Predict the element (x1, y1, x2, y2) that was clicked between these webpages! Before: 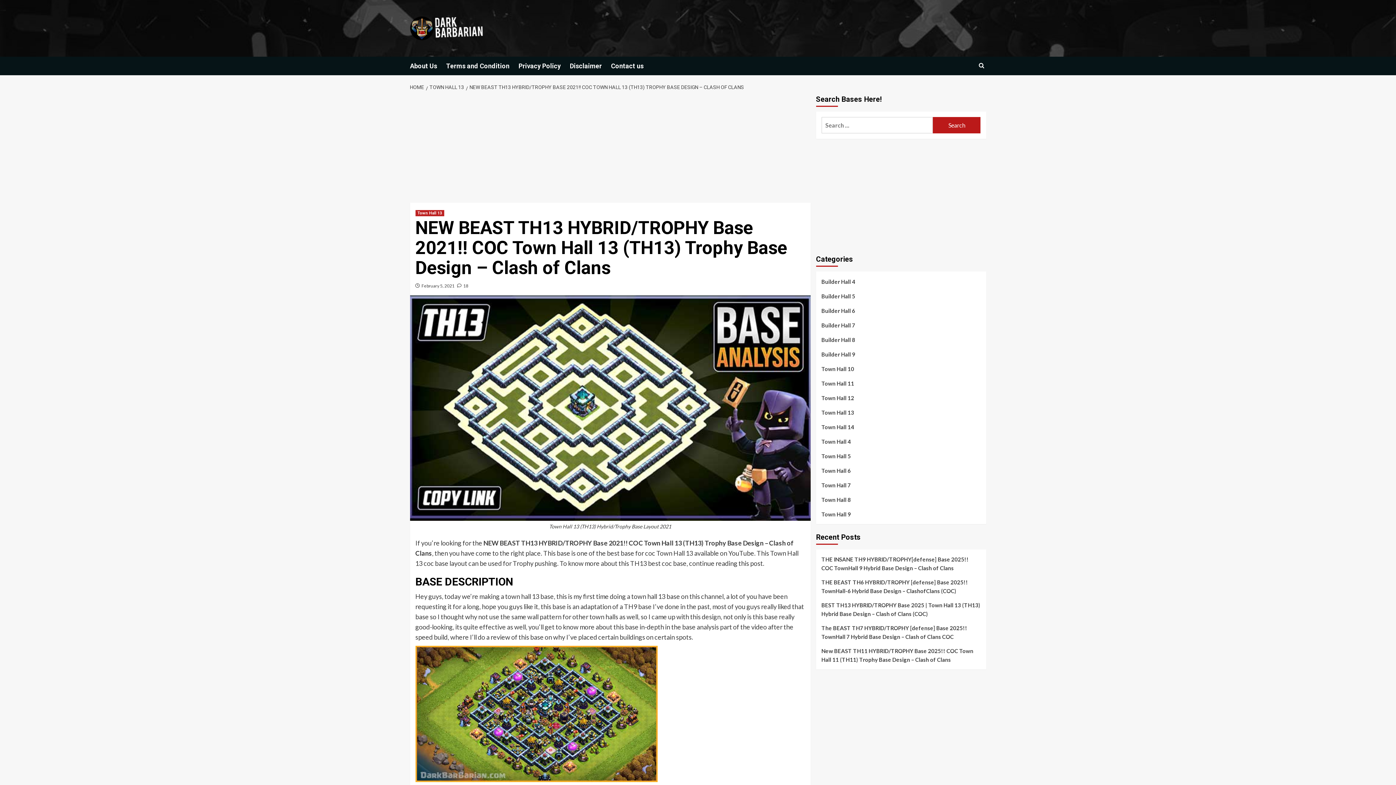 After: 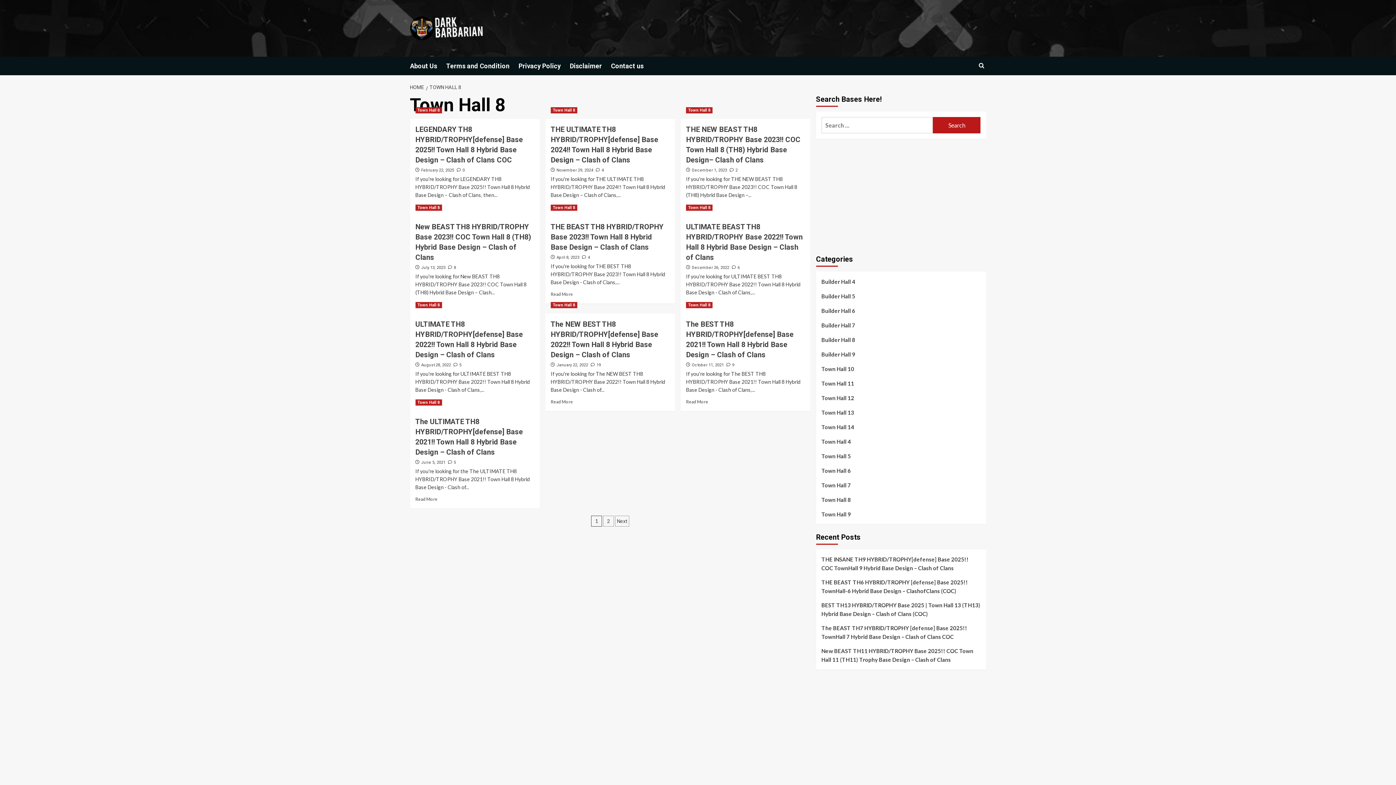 Action: label: Town Hall 8 bbox: (821, 495, 851, 509)